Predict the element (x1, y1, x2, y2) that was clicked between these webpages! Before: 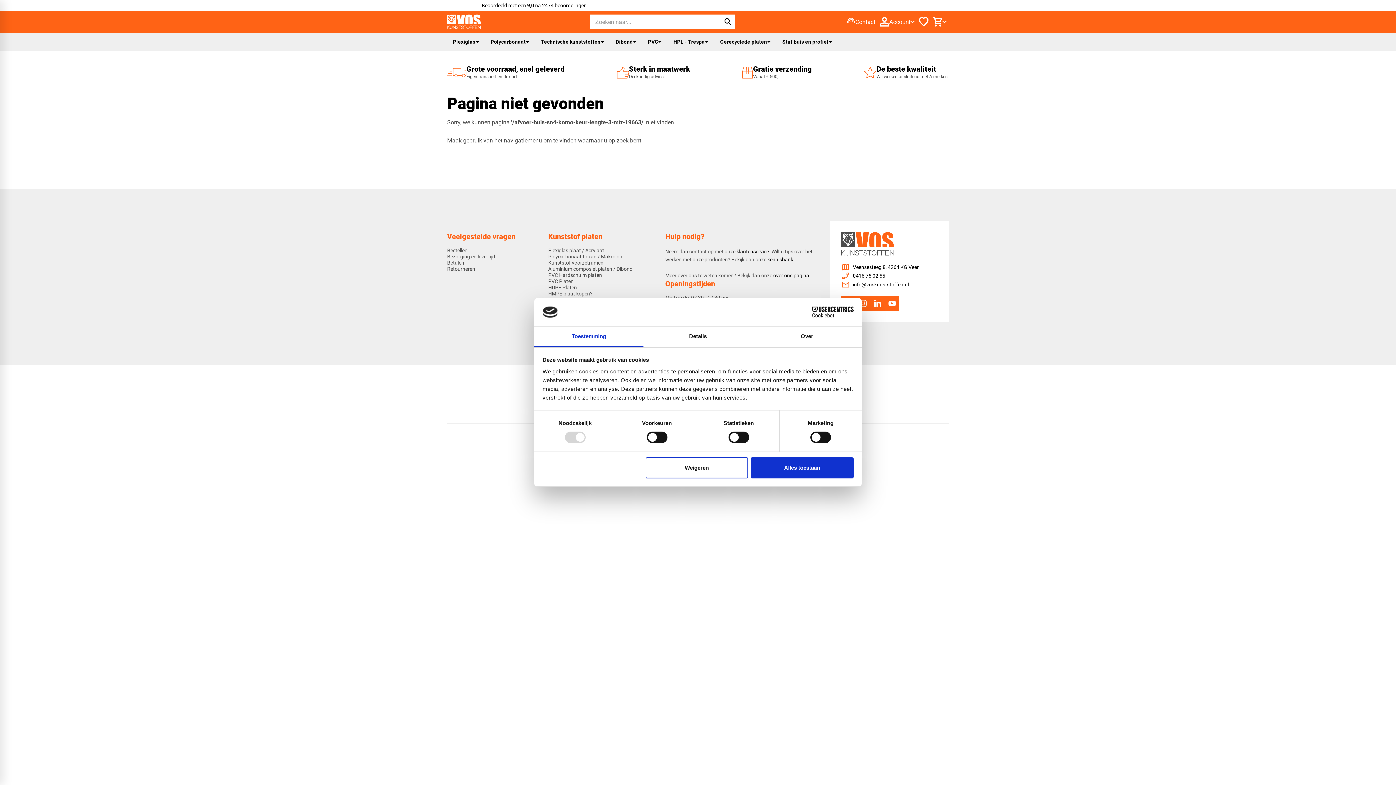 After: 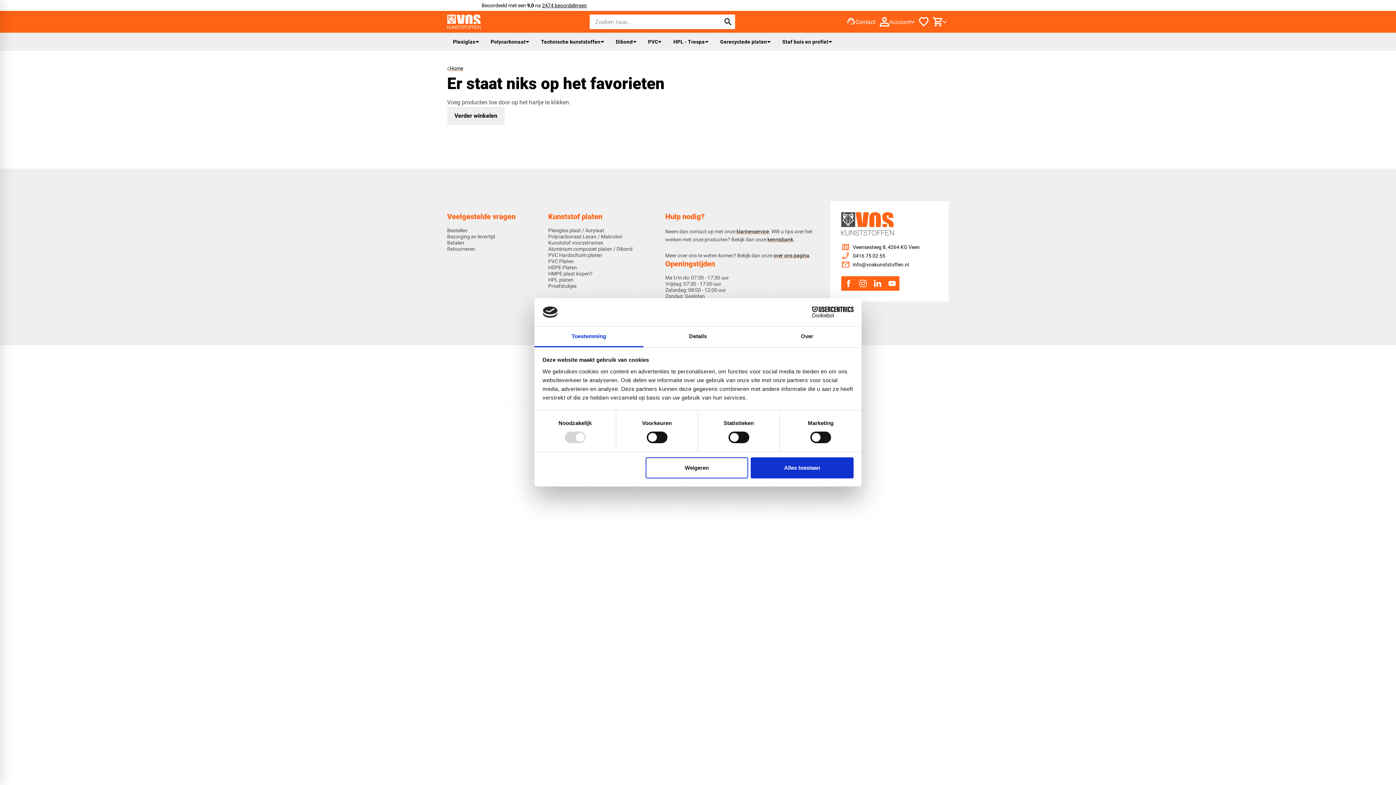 Action: label: Favorieten bbox: (917, 14, 930, 29)